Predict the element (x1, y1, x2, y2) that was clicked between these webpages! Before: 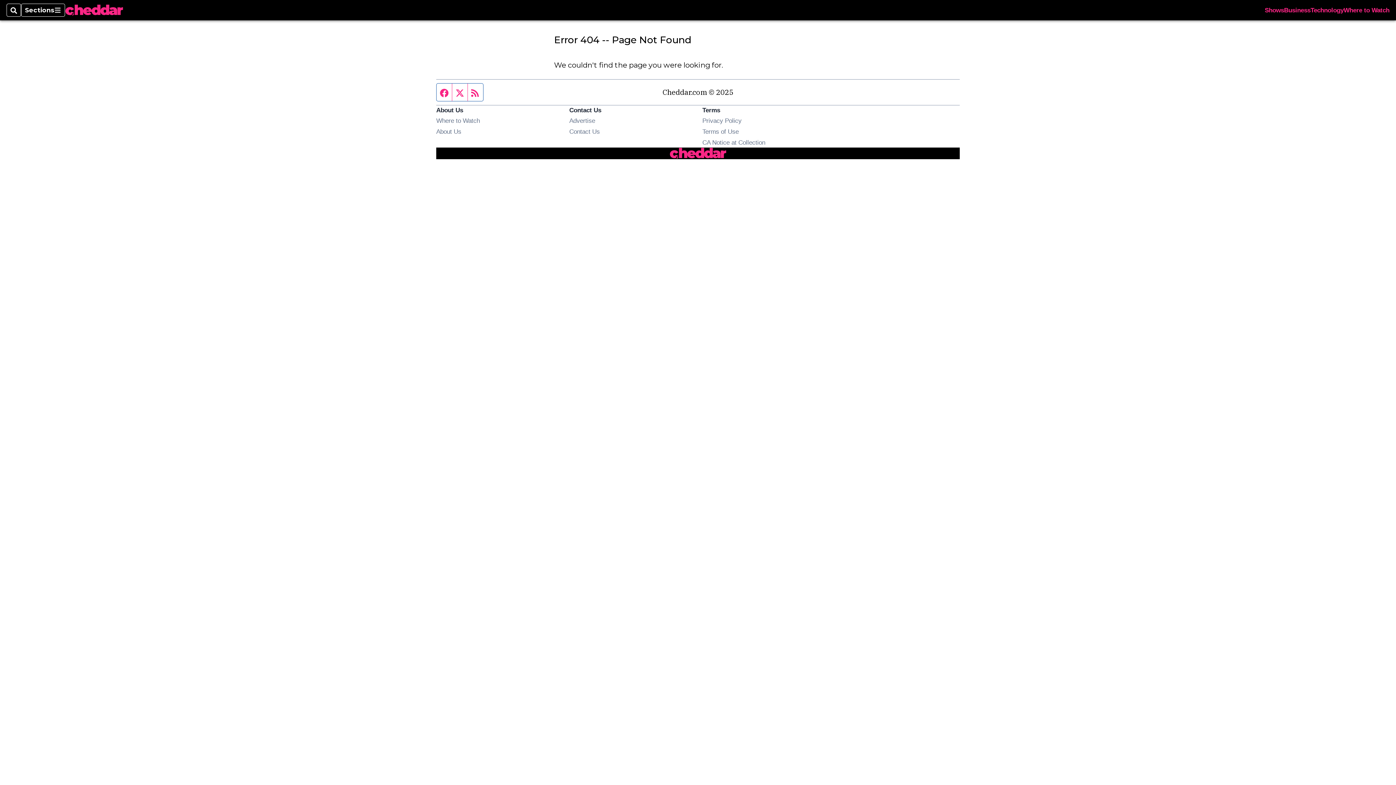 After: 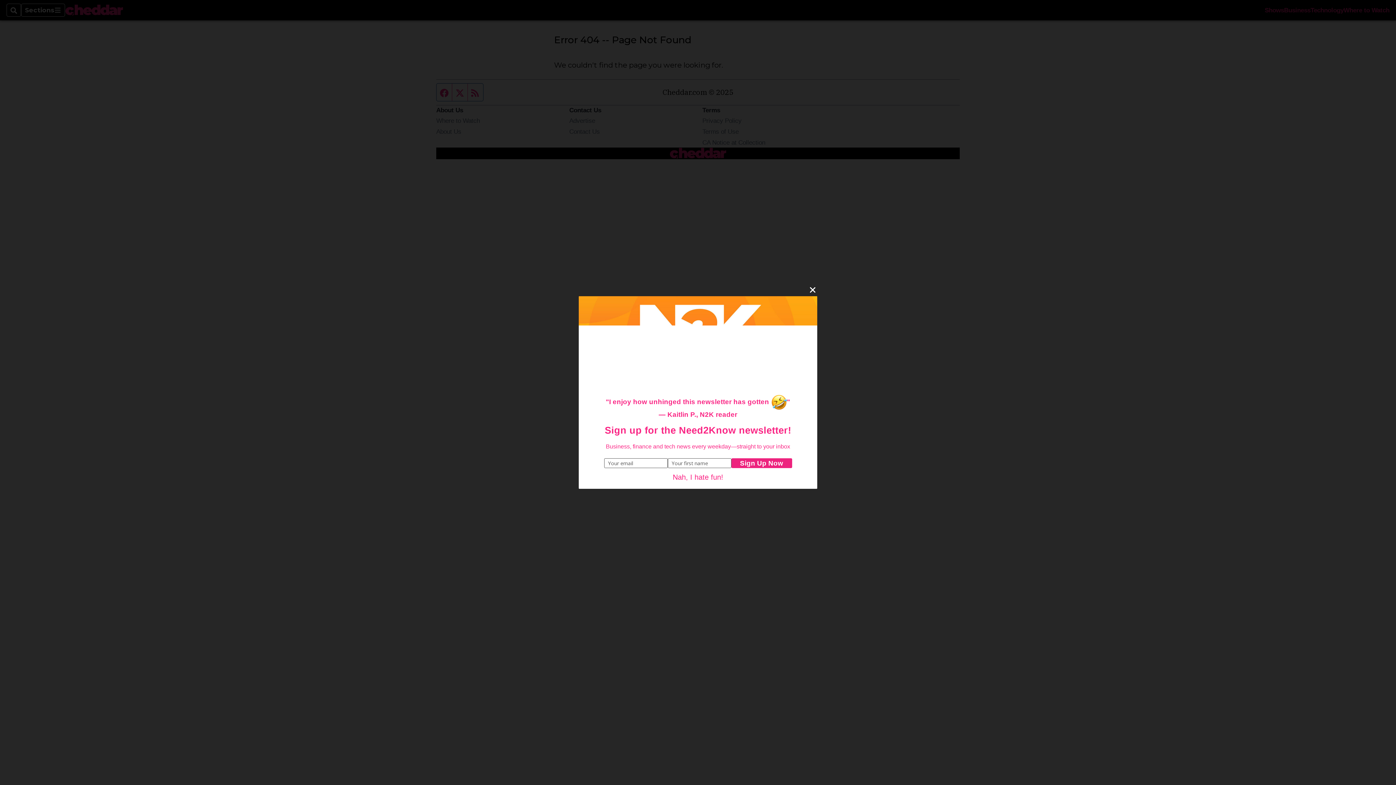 Action: bbox: (569, 128, 600, 135) label: Contact Us